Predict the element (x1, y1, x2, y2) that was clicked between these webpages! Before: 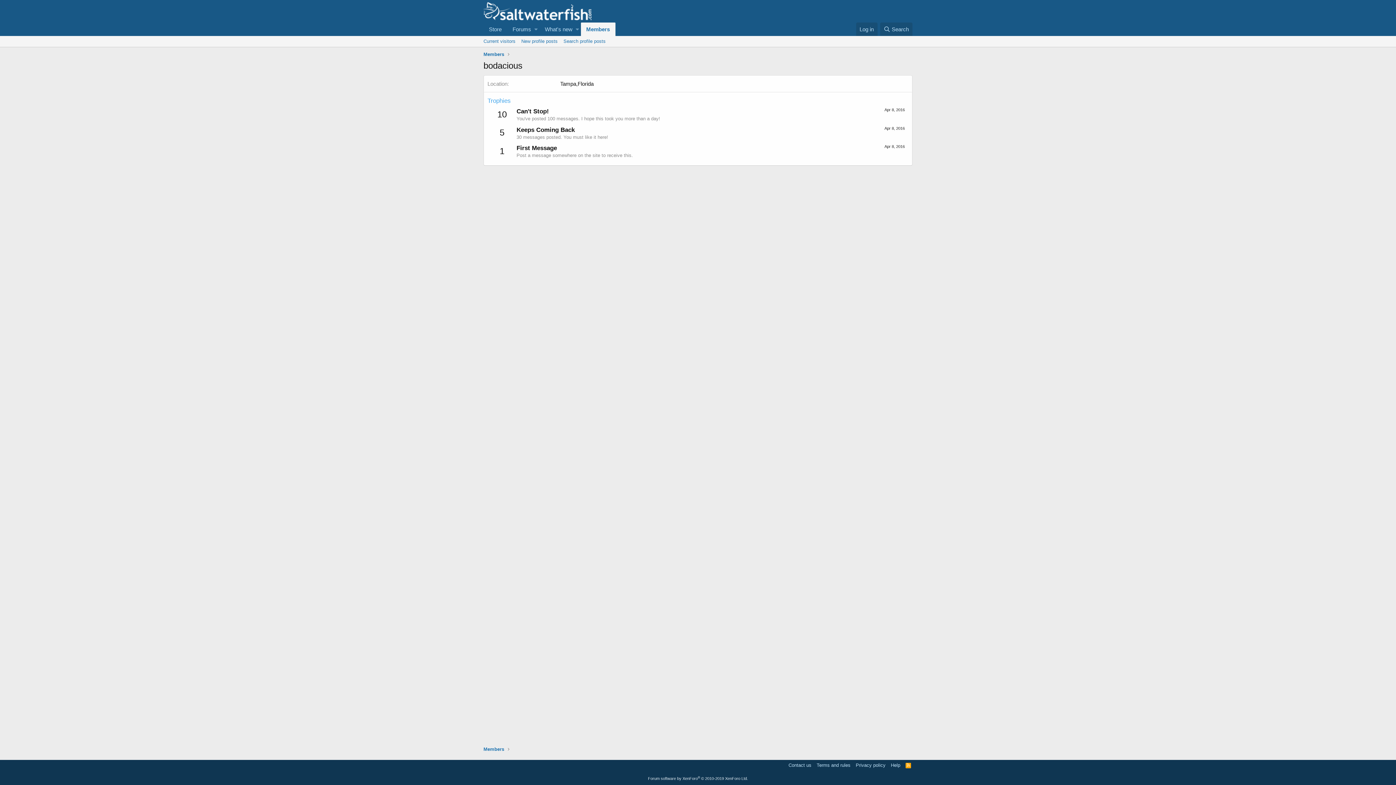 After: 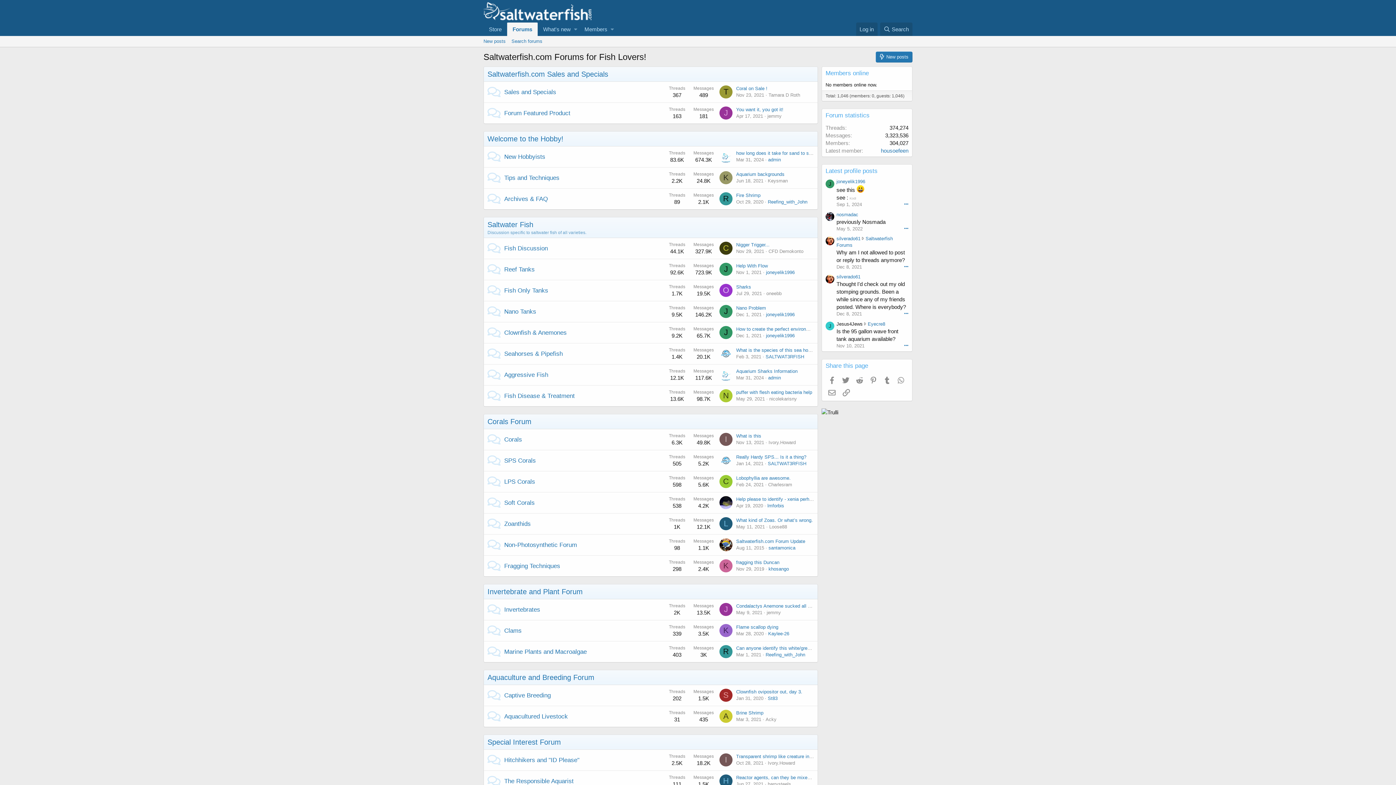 Action: label: Forums bbox: (507, 22, 532, 36)